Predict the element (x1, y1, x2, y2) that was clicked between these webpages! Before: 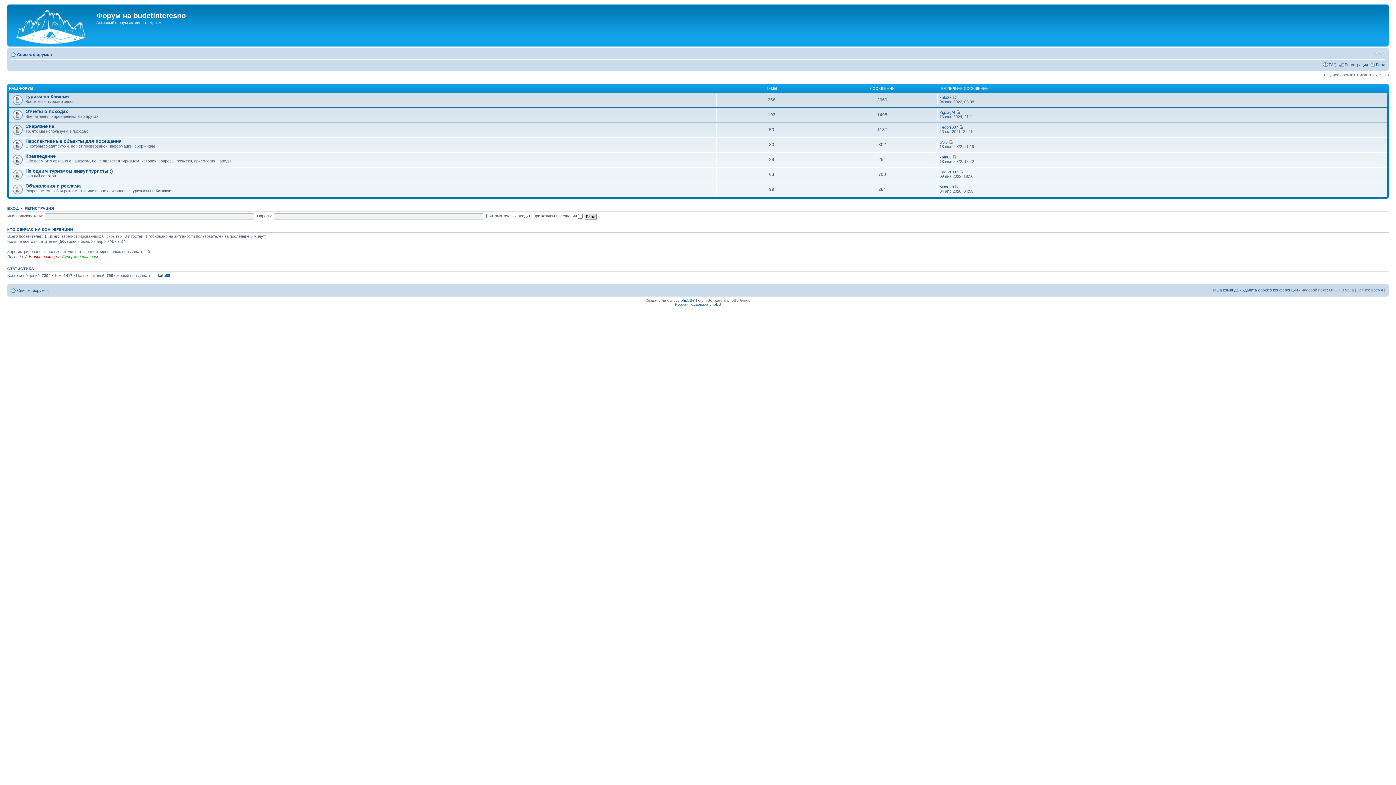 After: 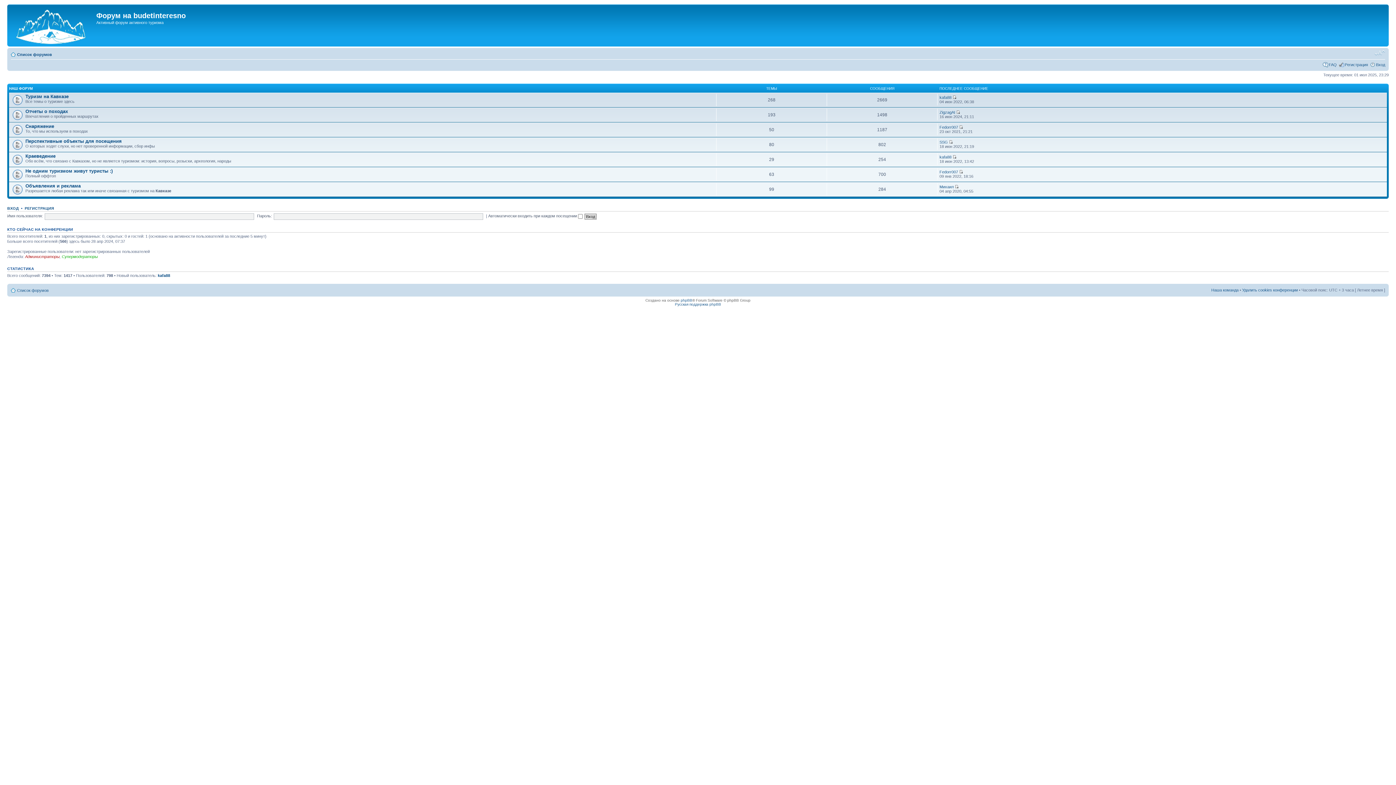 Action: bbox: (1374, 49, 1385, 56) label: Изменить размер шрифта